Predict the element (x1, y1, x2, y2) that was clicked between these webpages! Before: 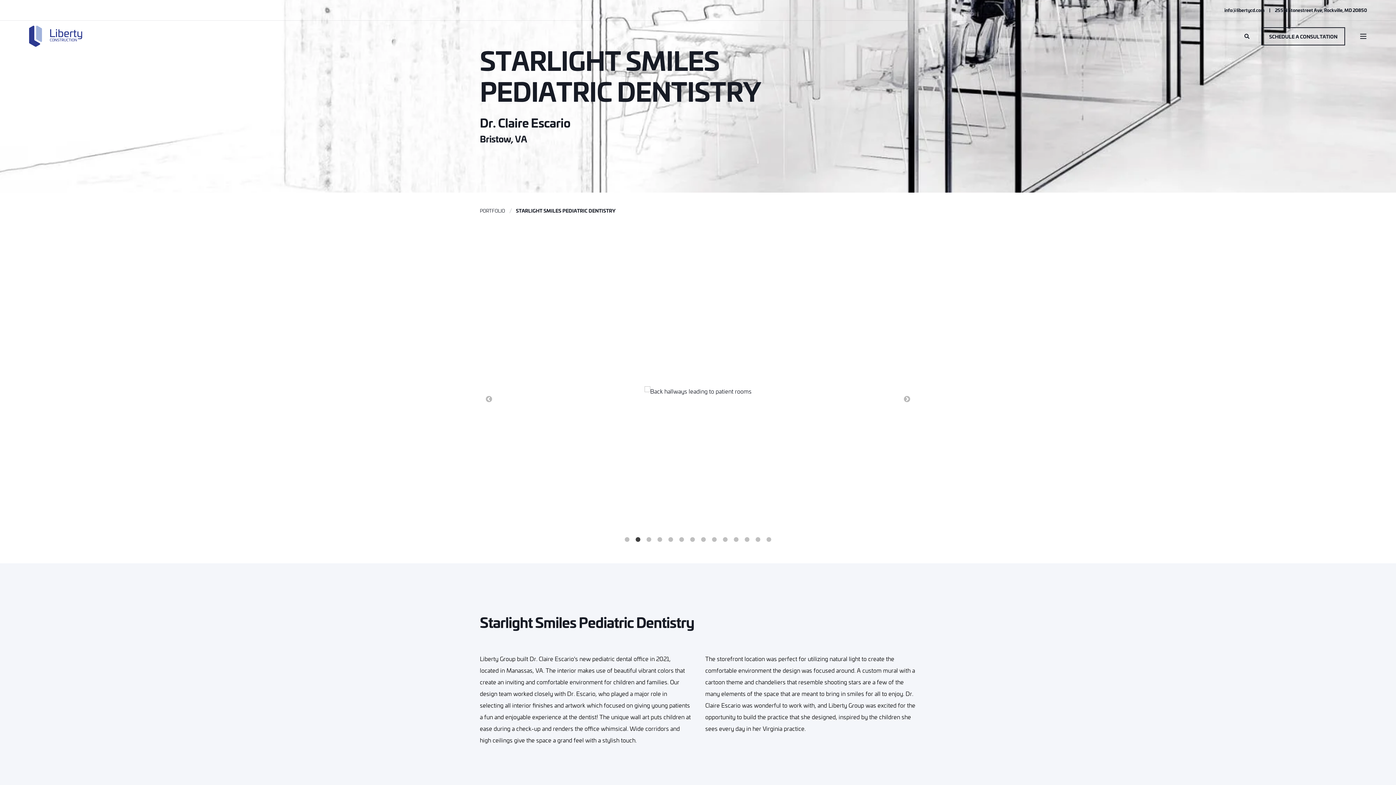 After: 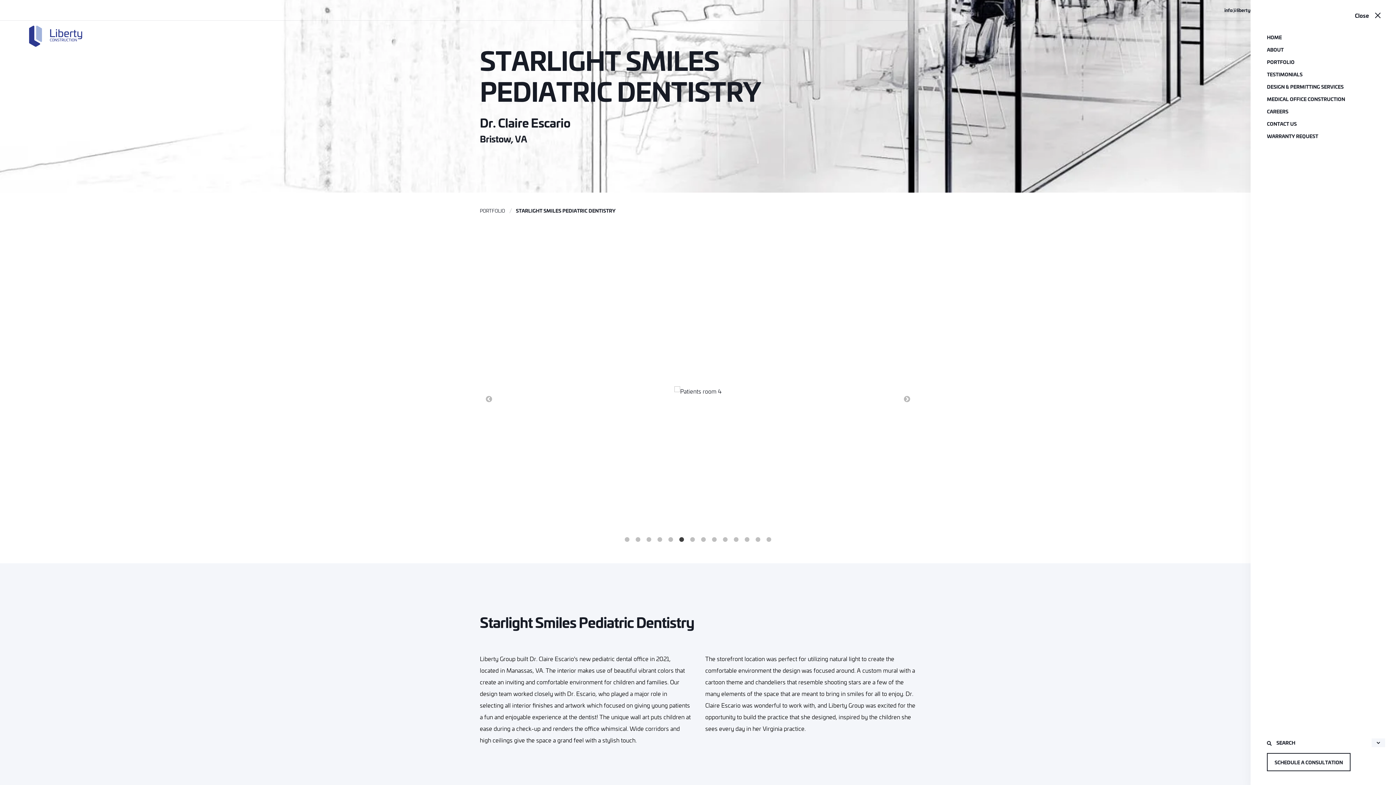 Action: bbox: (1356, 30, 1370, 42) label: Open Burger Menu